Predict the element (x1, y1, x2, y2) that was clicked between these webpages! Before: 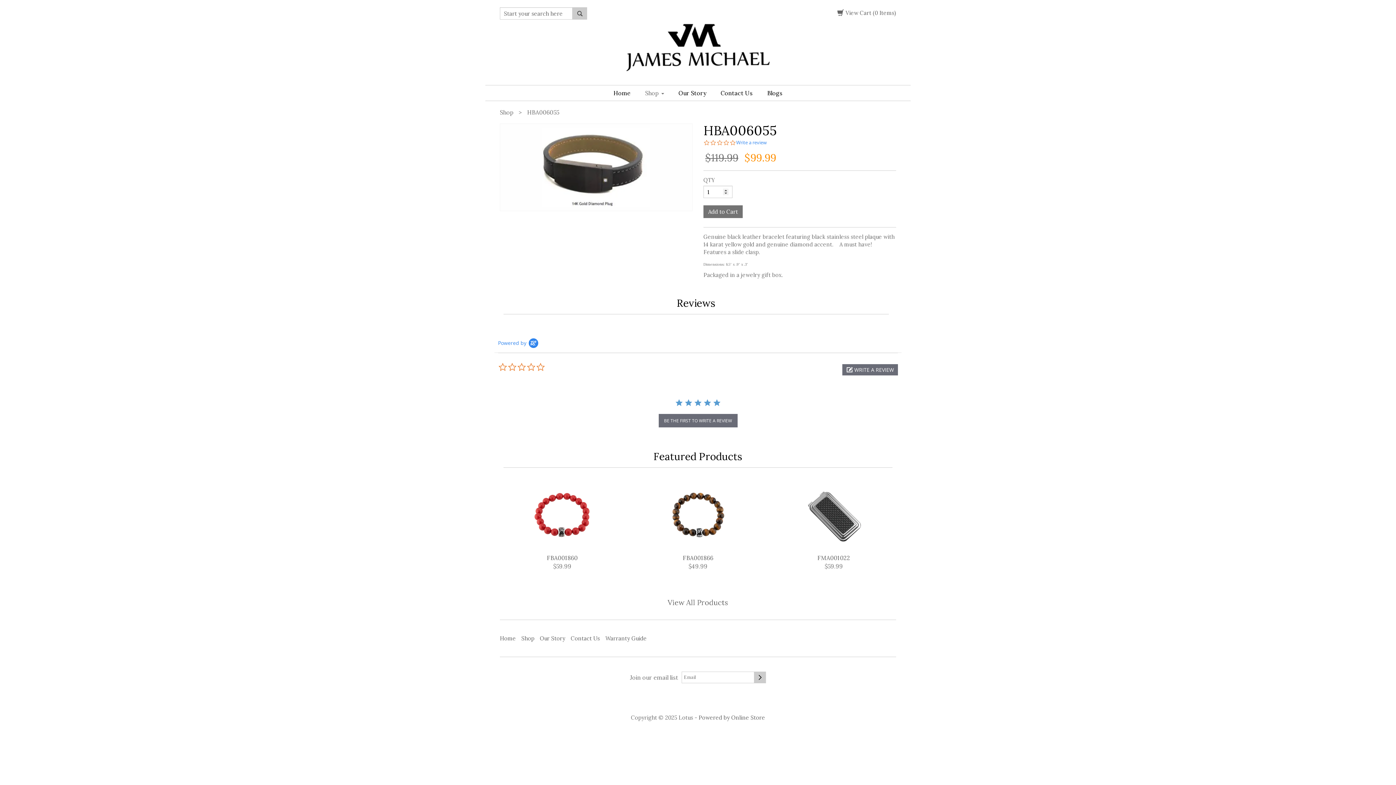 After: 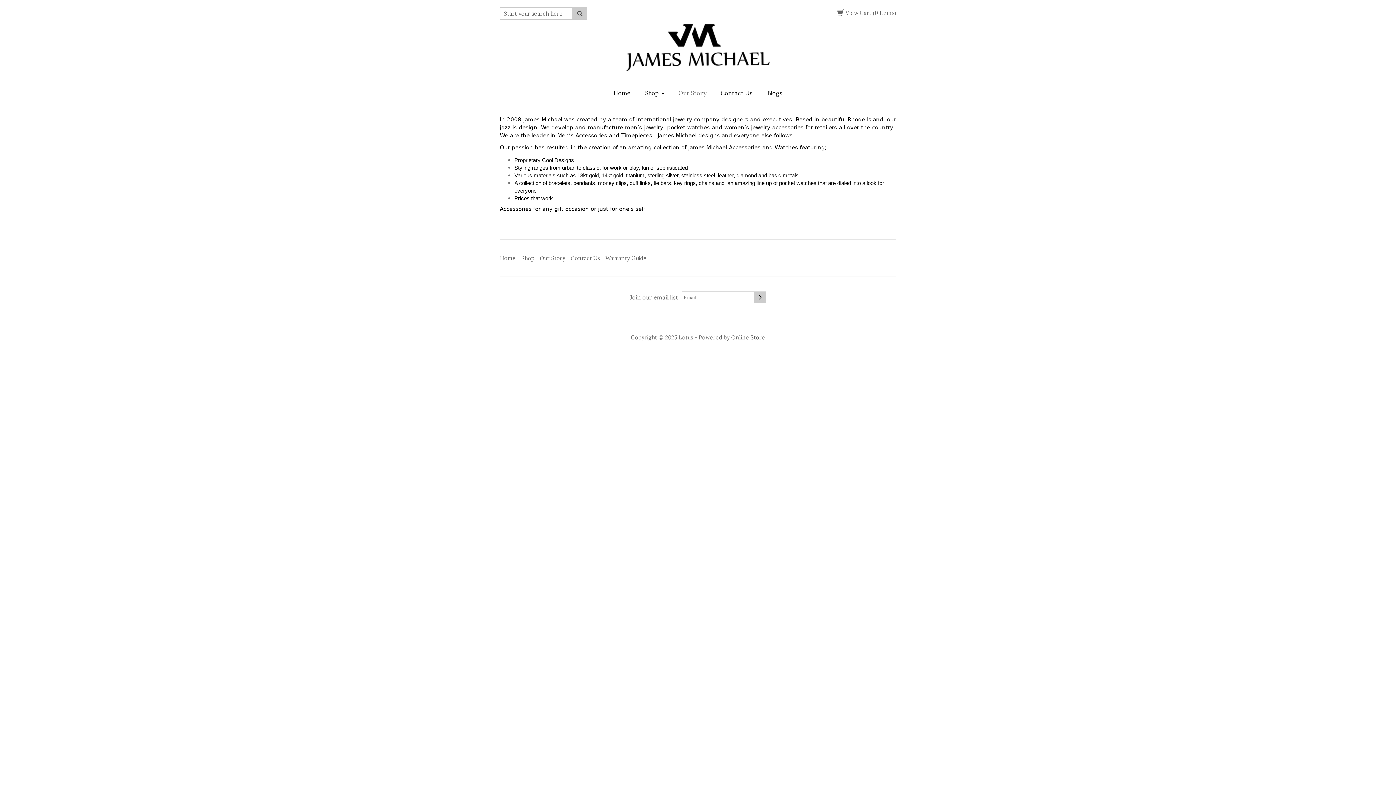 Action: label: Our Story bbox: (540, 632, 565, 644)